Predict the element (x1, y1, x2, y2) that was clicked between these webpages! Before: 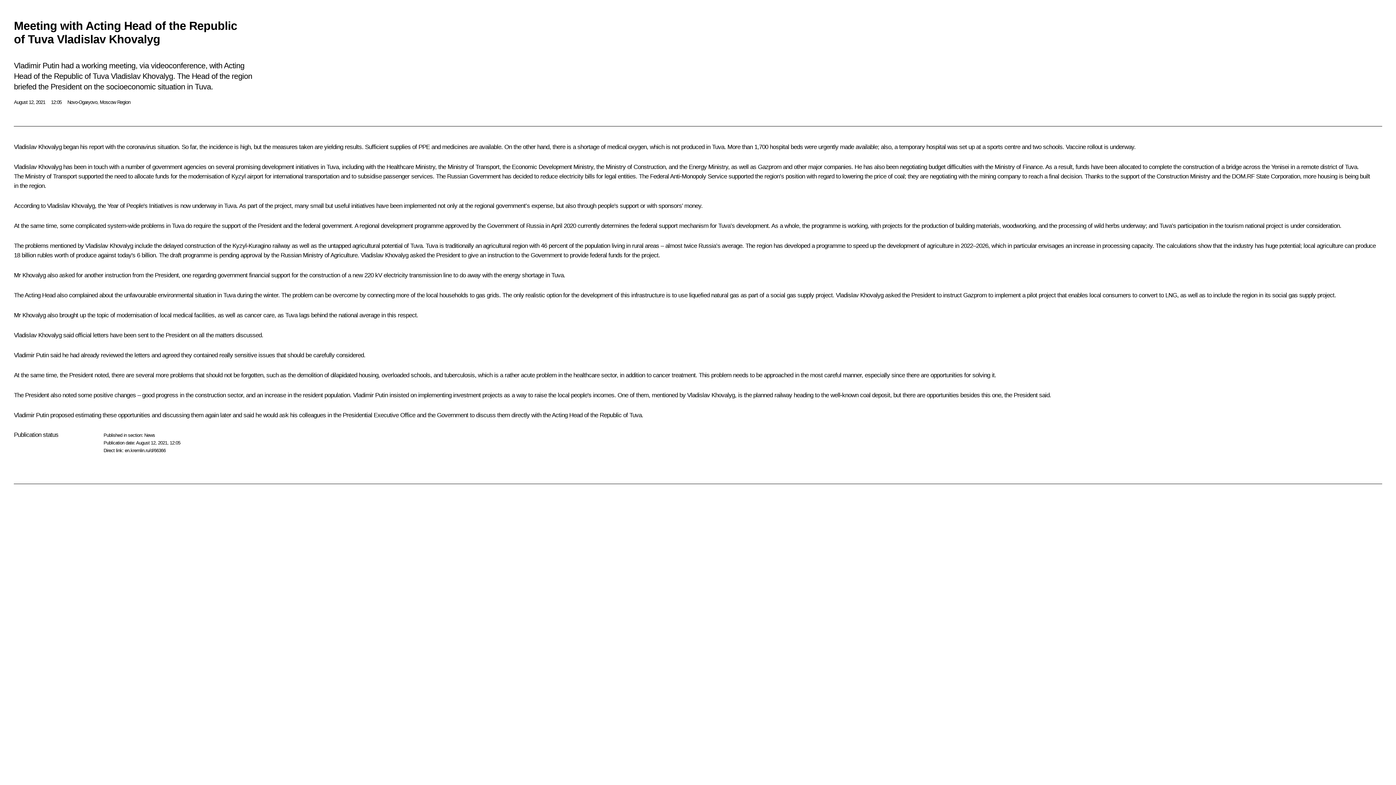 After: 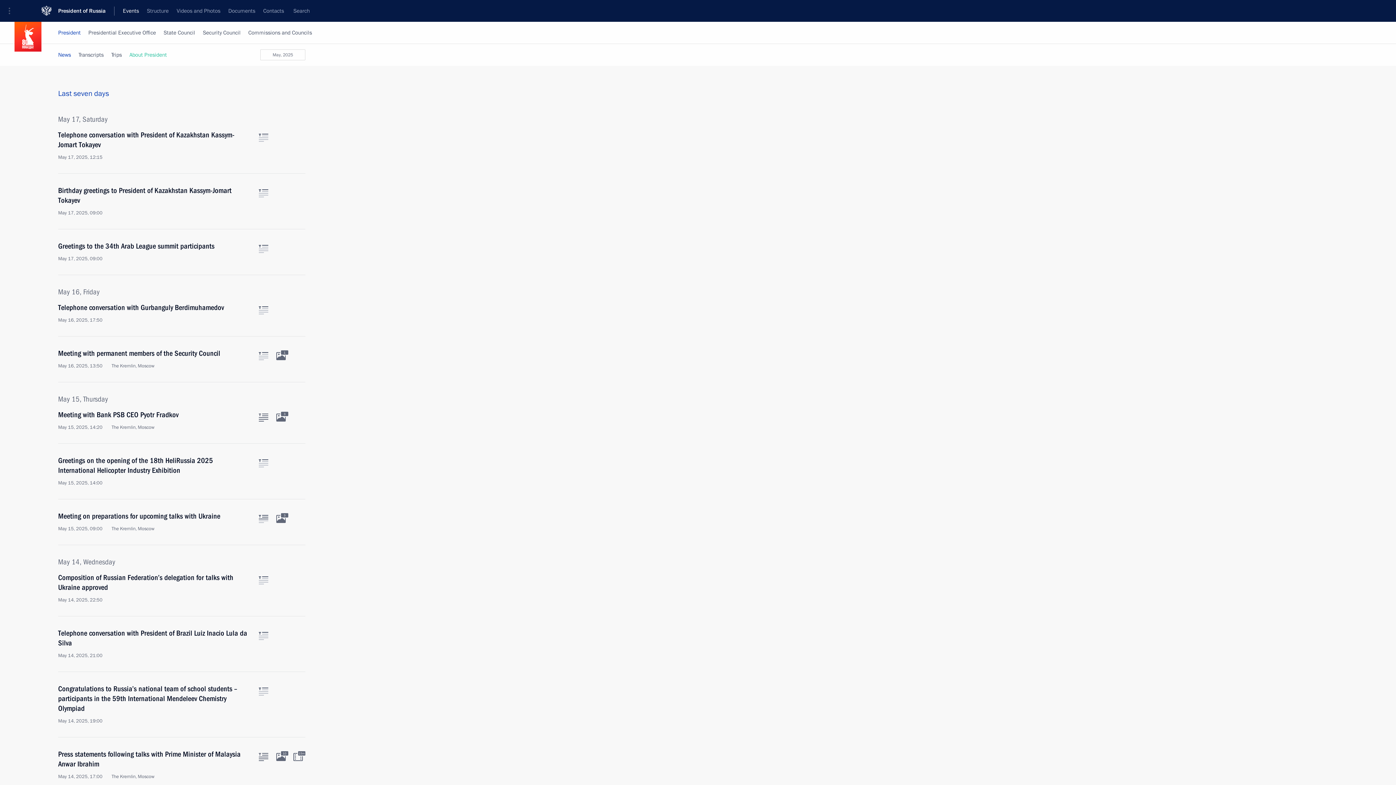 Action: label: News bbox: (144, 432, 155, 438)